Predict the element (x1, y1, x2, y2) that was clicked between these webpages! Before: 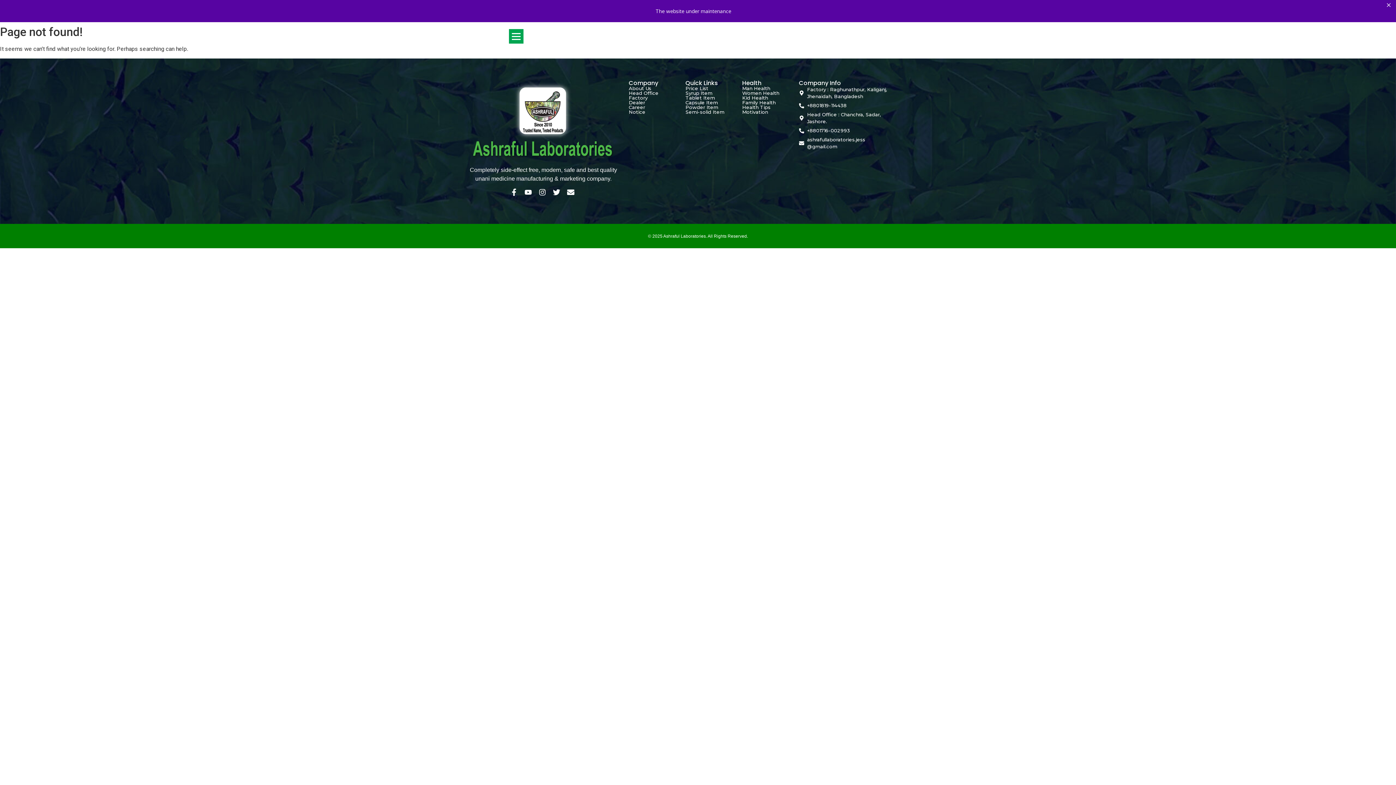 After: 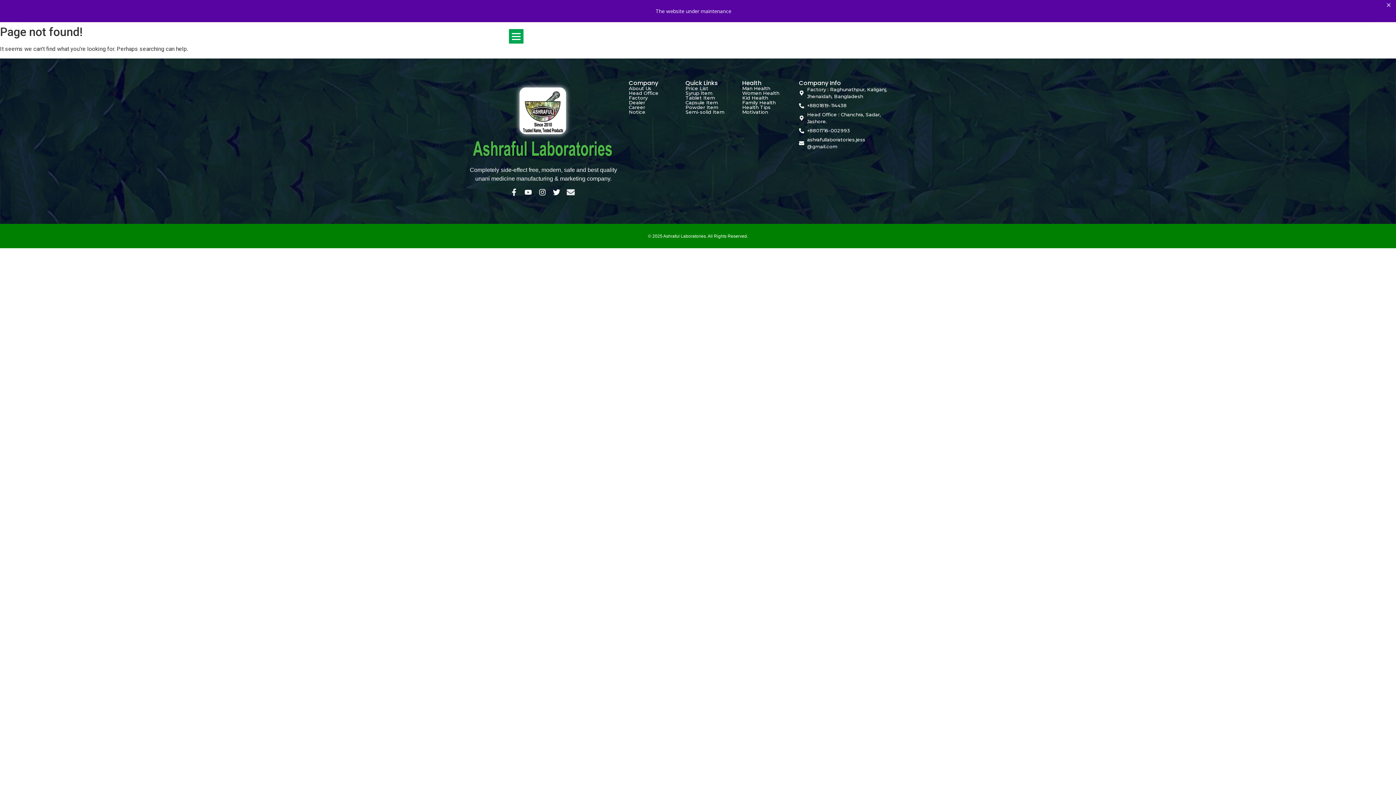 Action: bbox: (567, 188, 574, 195) label: Envelope